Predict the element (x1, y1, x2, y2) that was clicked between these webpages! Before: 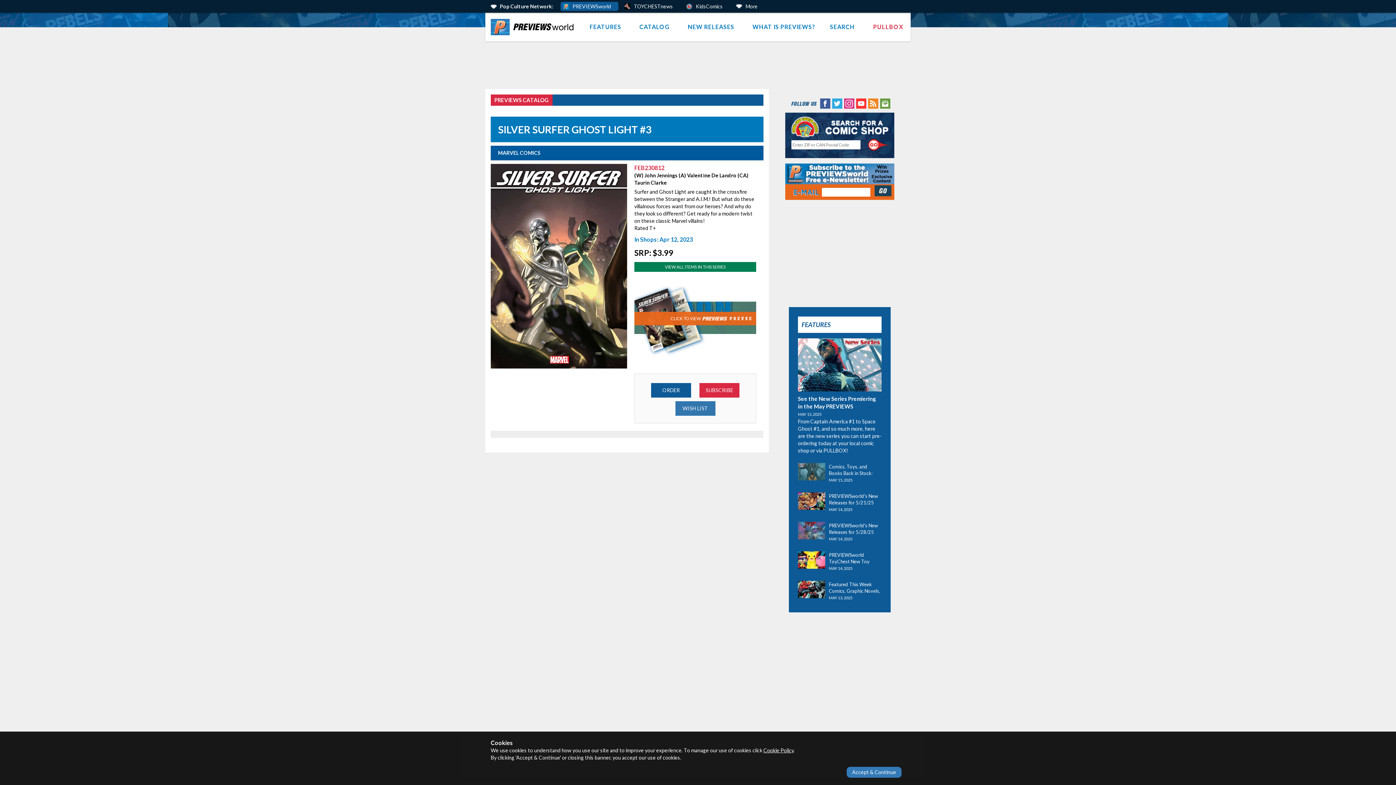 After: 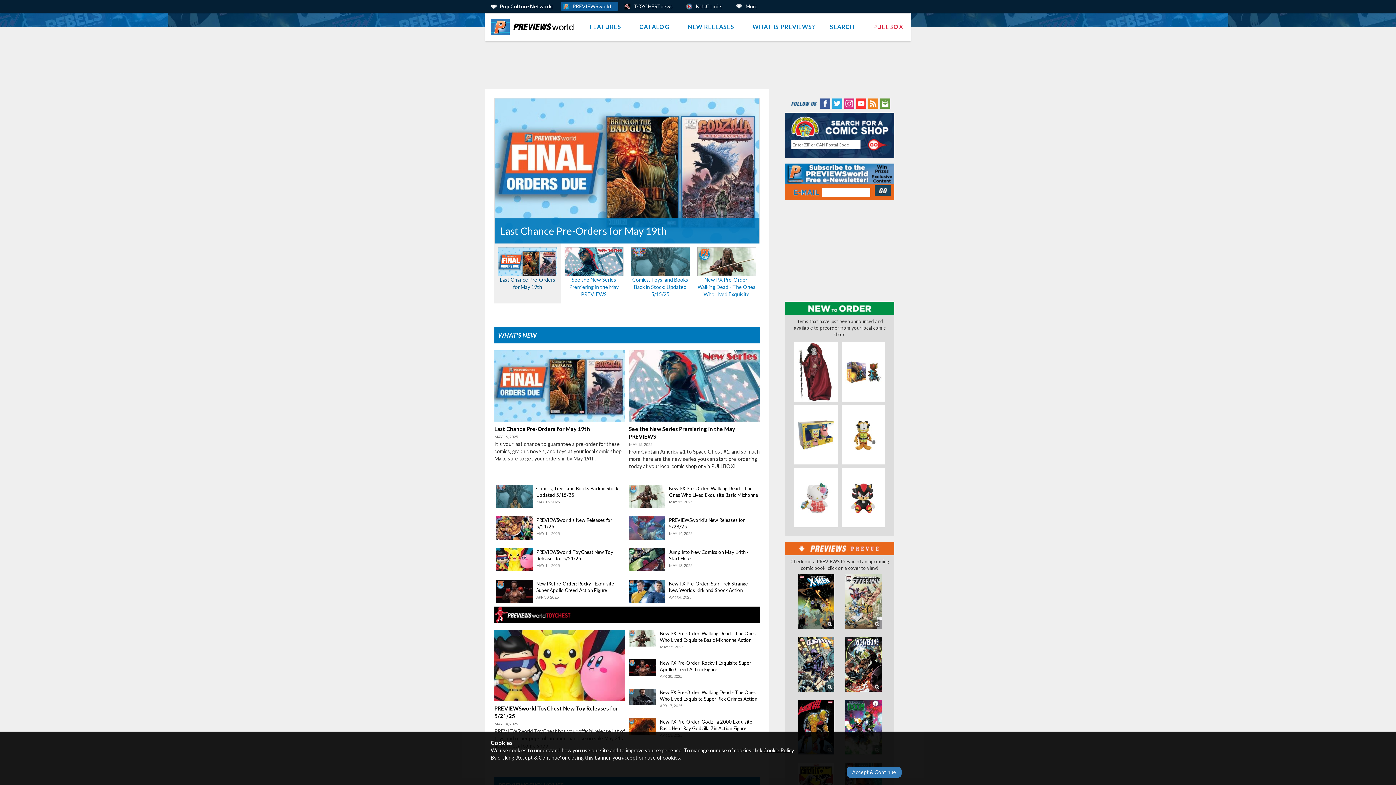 Action: bbox: (485, 12, 582, 41)